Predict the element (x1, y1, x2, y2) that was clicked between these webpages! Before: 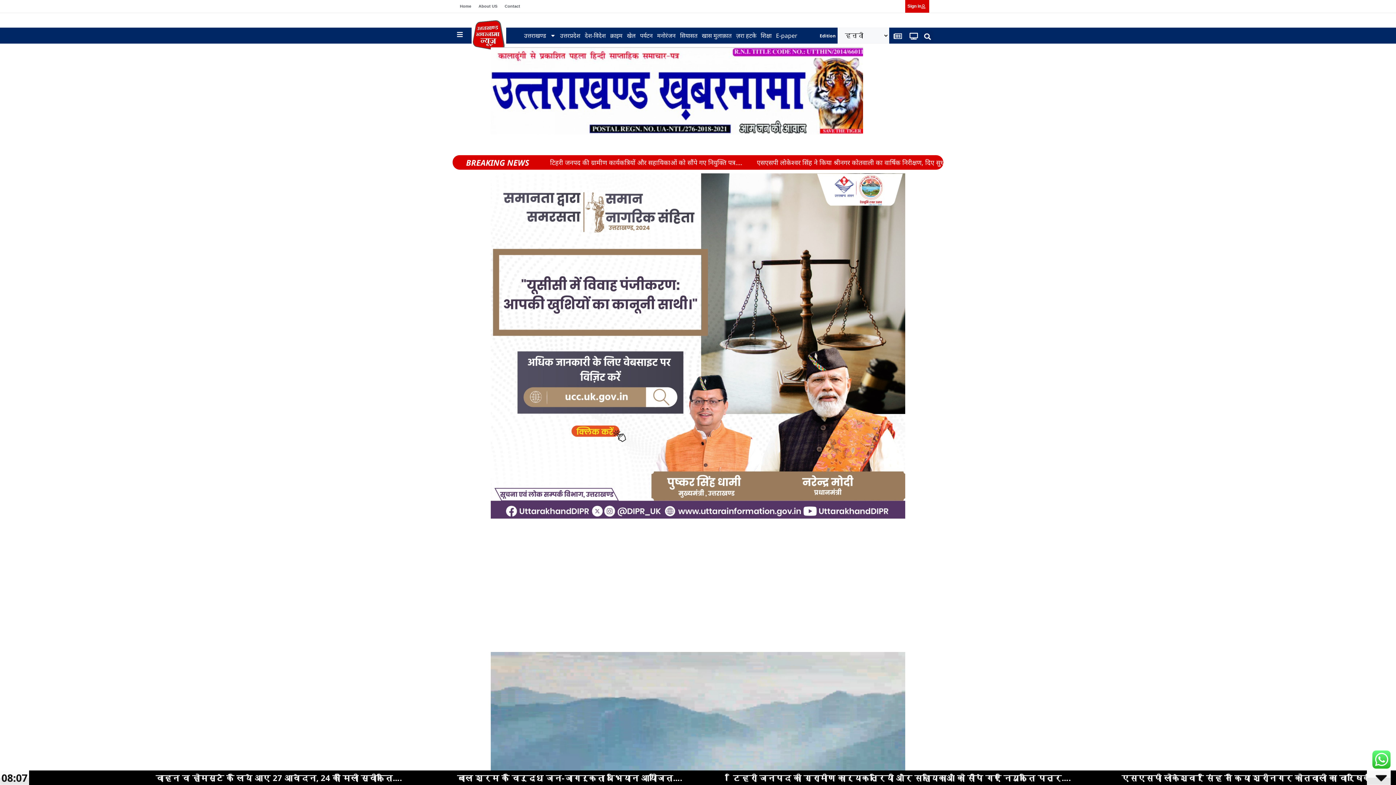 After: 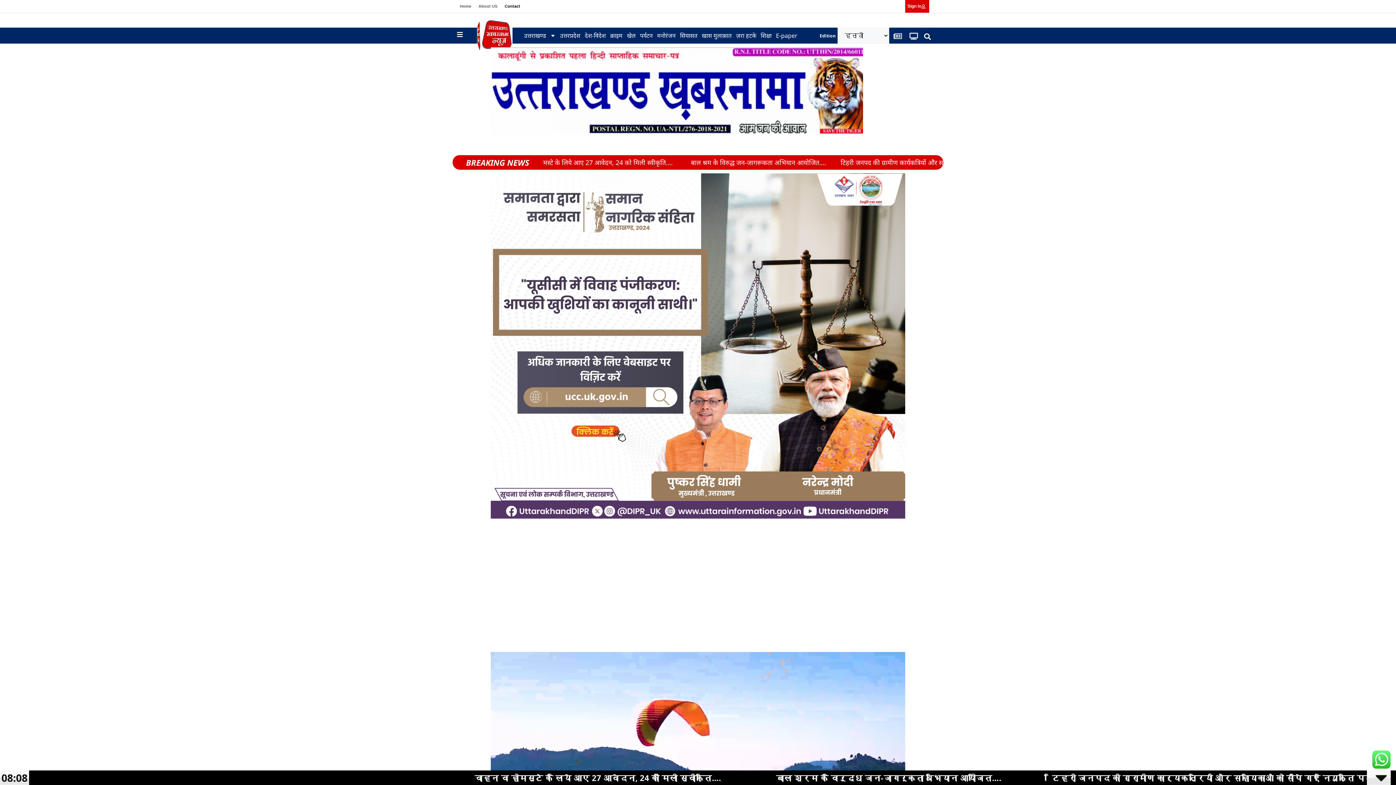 Action: bbox: (501, 0, 523, 12) label: Contact